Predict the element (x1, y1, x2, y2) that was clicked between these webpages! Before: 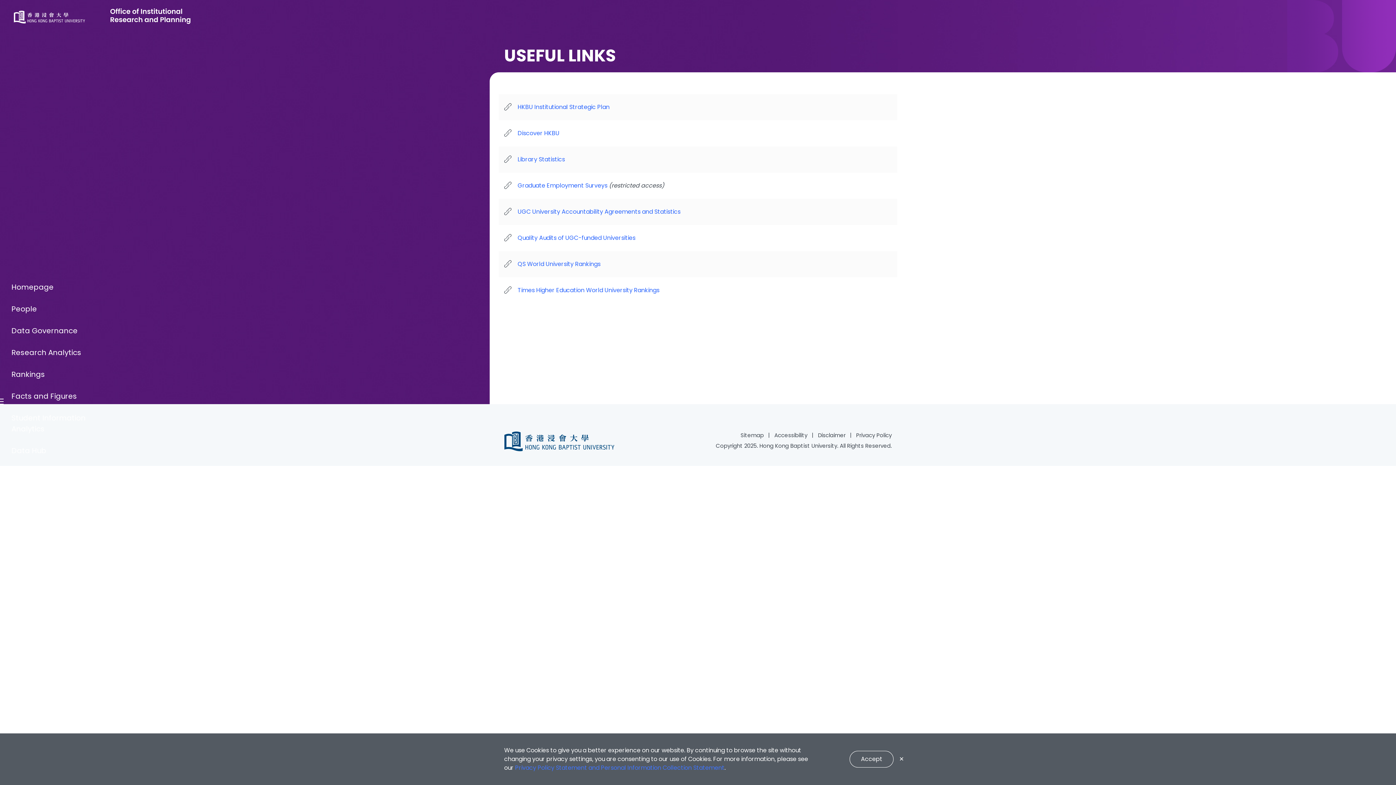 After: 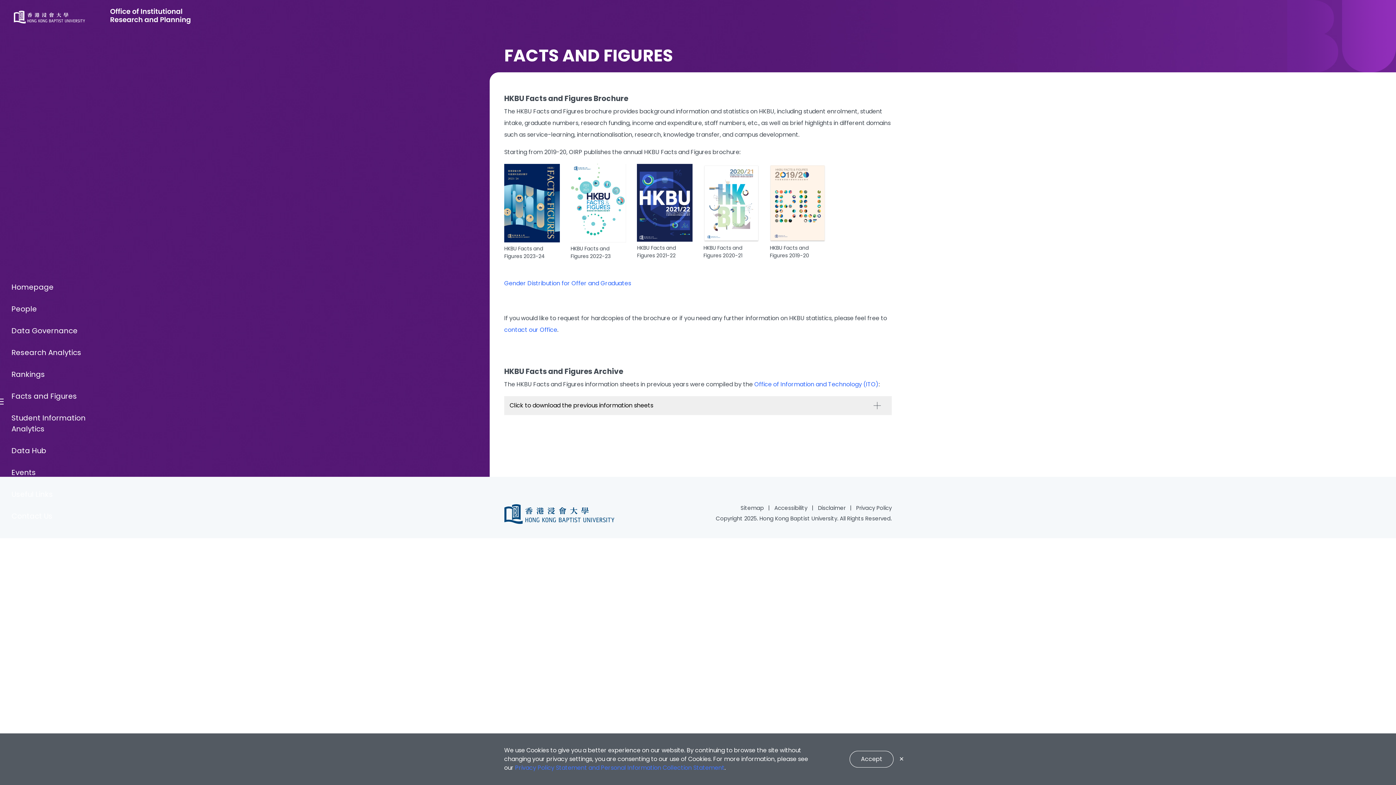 Action: label: Facts and Figures bbox: (3, 385, 90, 407)